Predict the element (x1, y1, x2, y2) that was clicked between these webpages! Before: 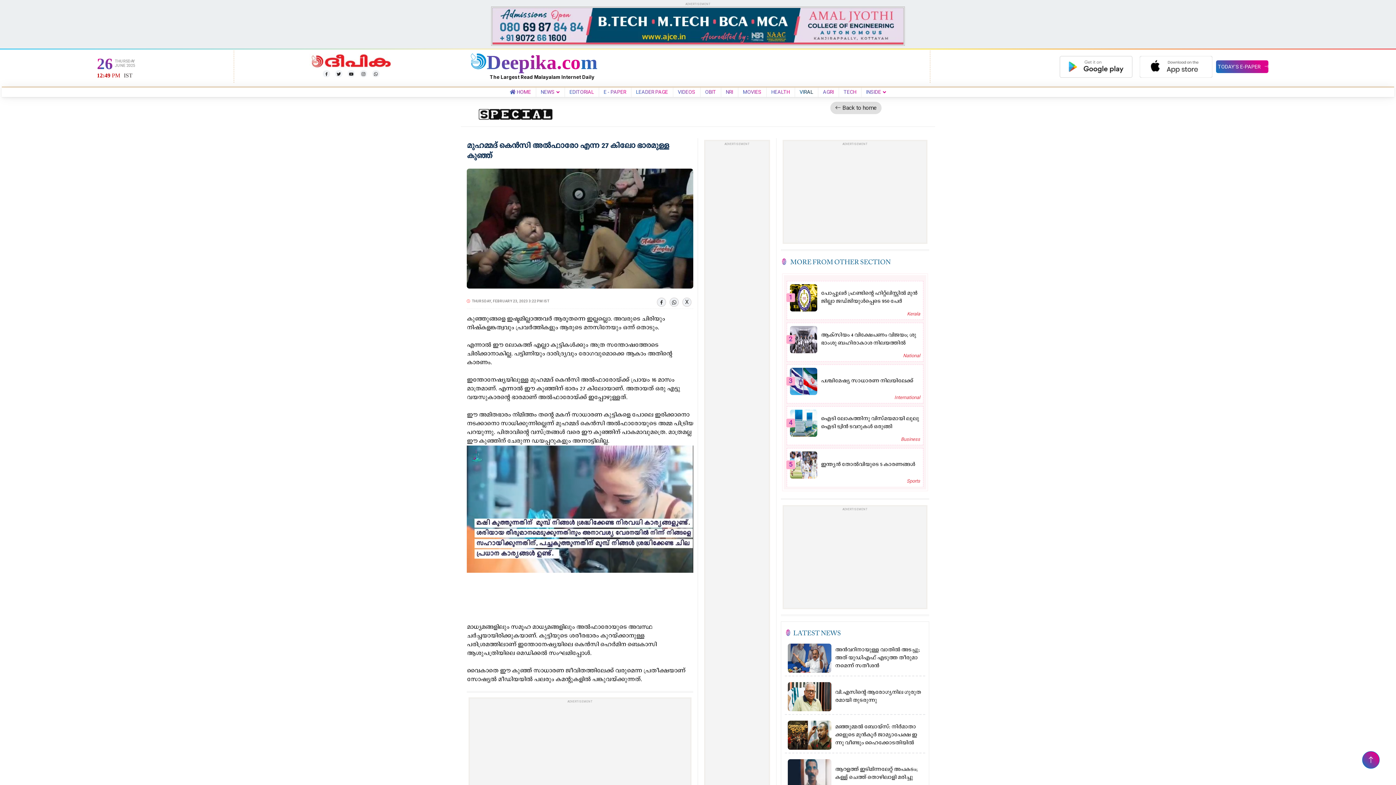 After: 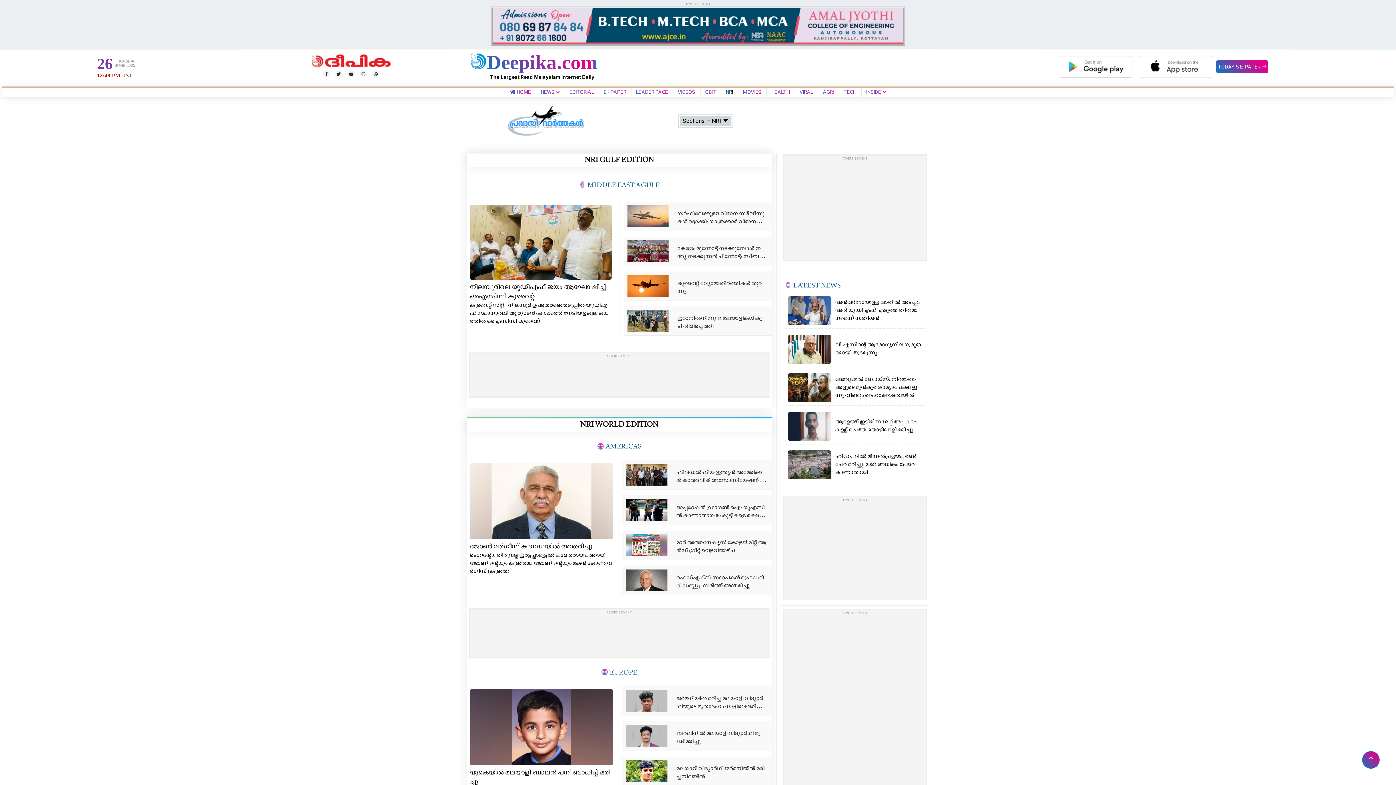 Action: bbox: (723, 89, 736, 94) label: NRI